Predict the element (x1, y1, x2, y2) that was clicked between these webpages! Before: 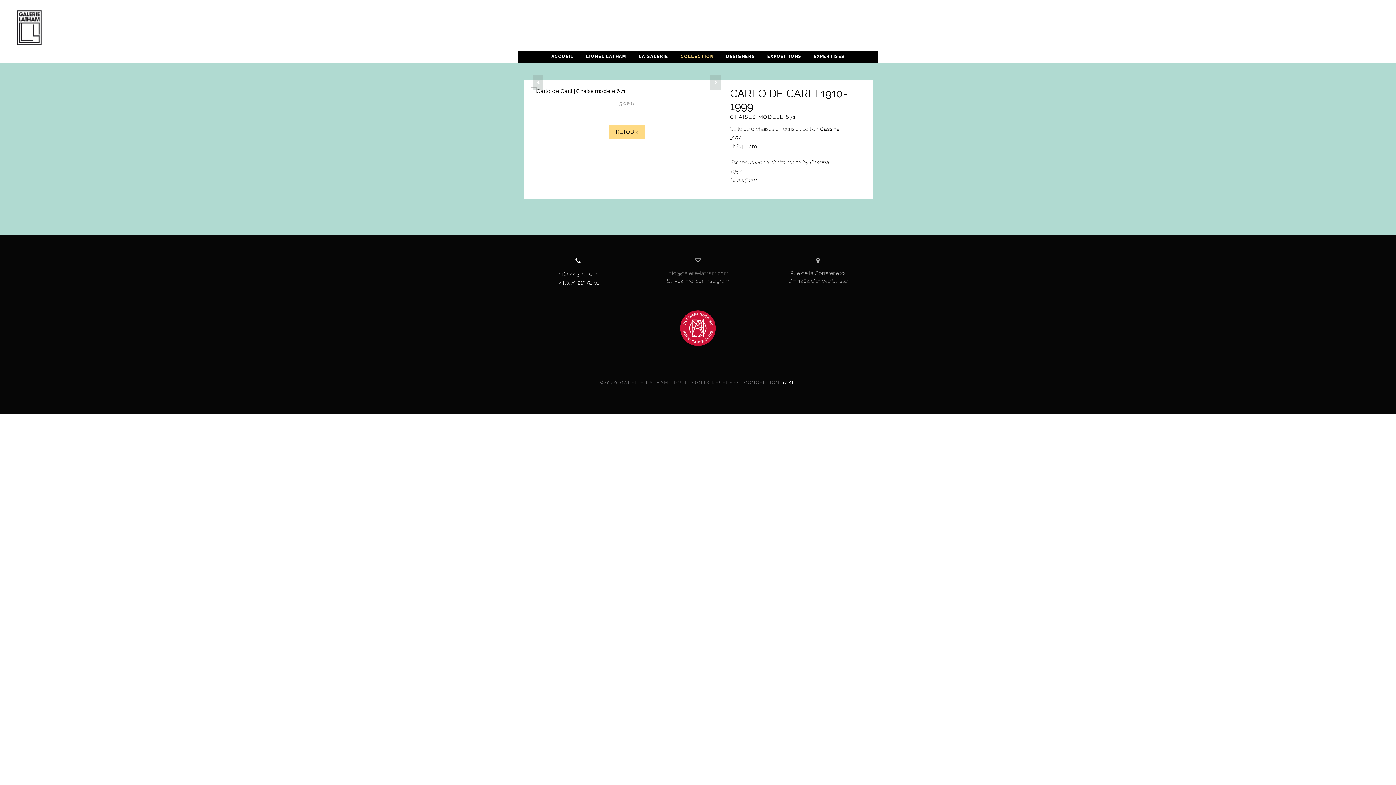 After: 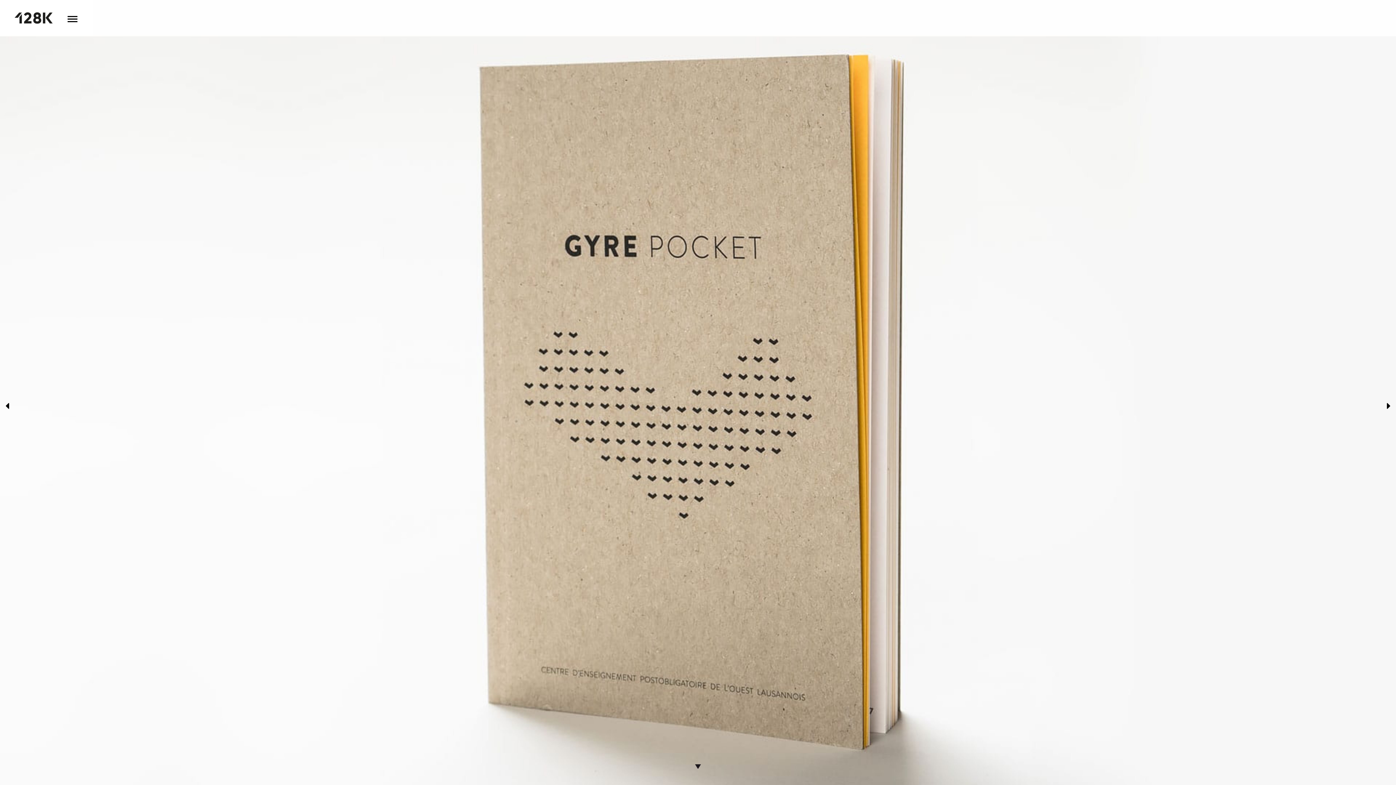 Action: label: 128K bbox: (781, 380, 796, 385)